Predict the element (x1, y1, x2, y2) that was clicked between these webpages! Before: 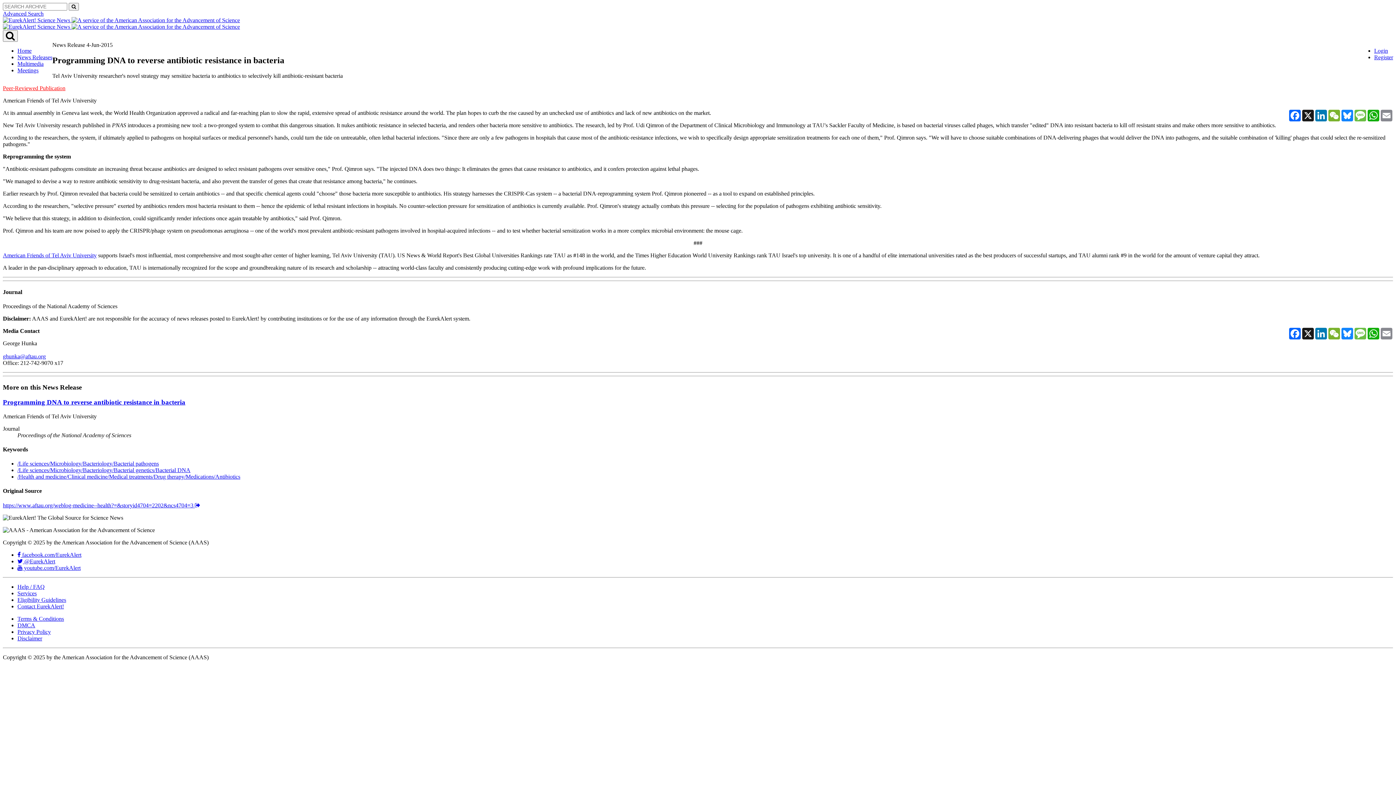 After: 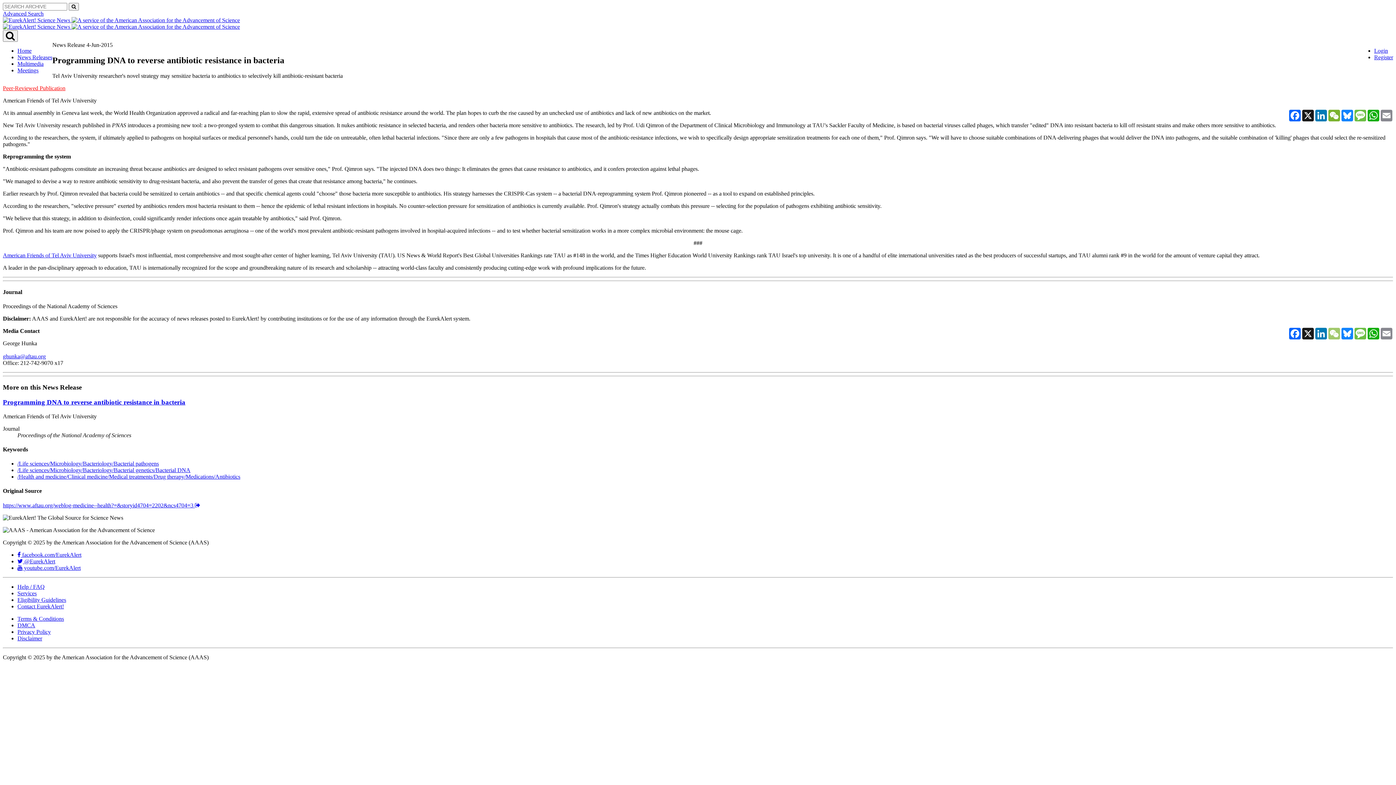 Action: label: WeChat bbox: (1328, 328, 1341, 339)